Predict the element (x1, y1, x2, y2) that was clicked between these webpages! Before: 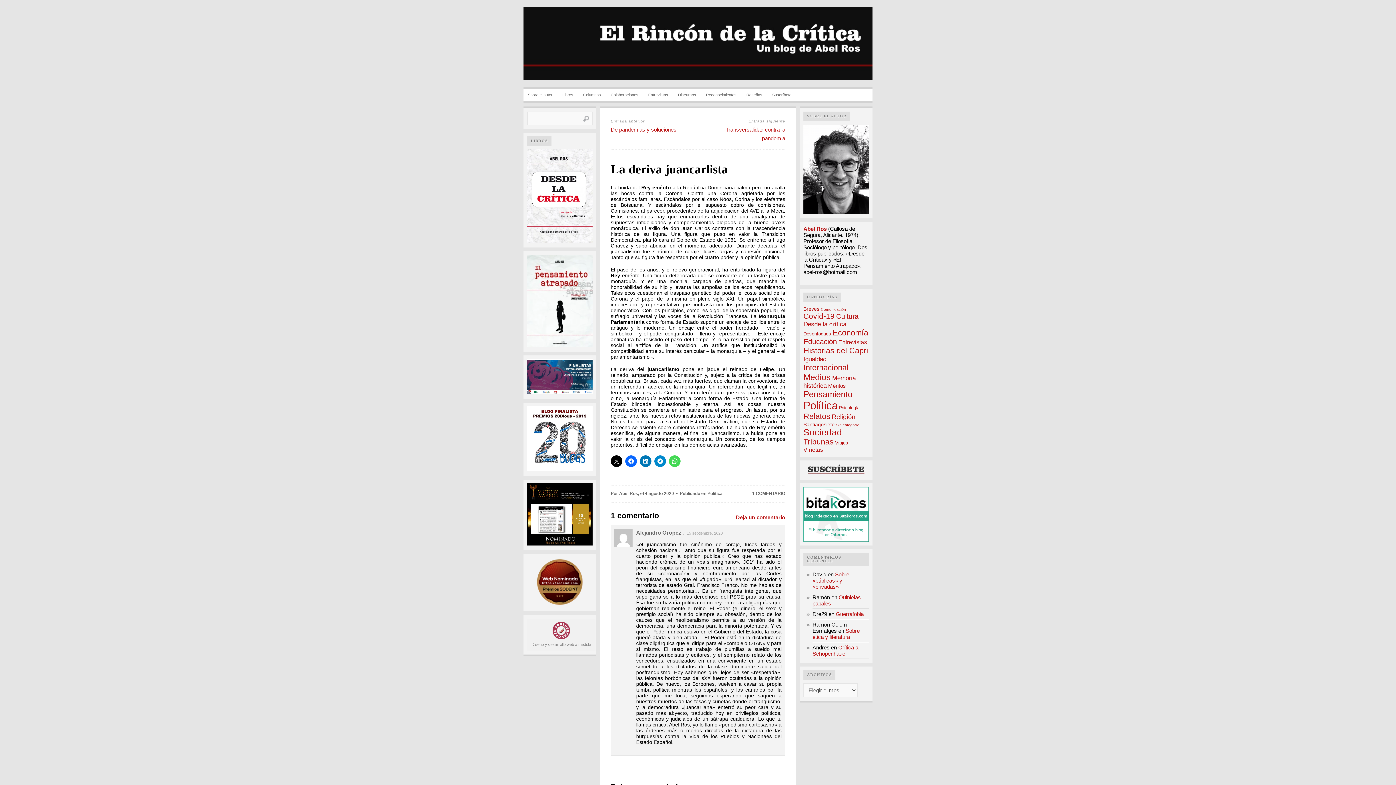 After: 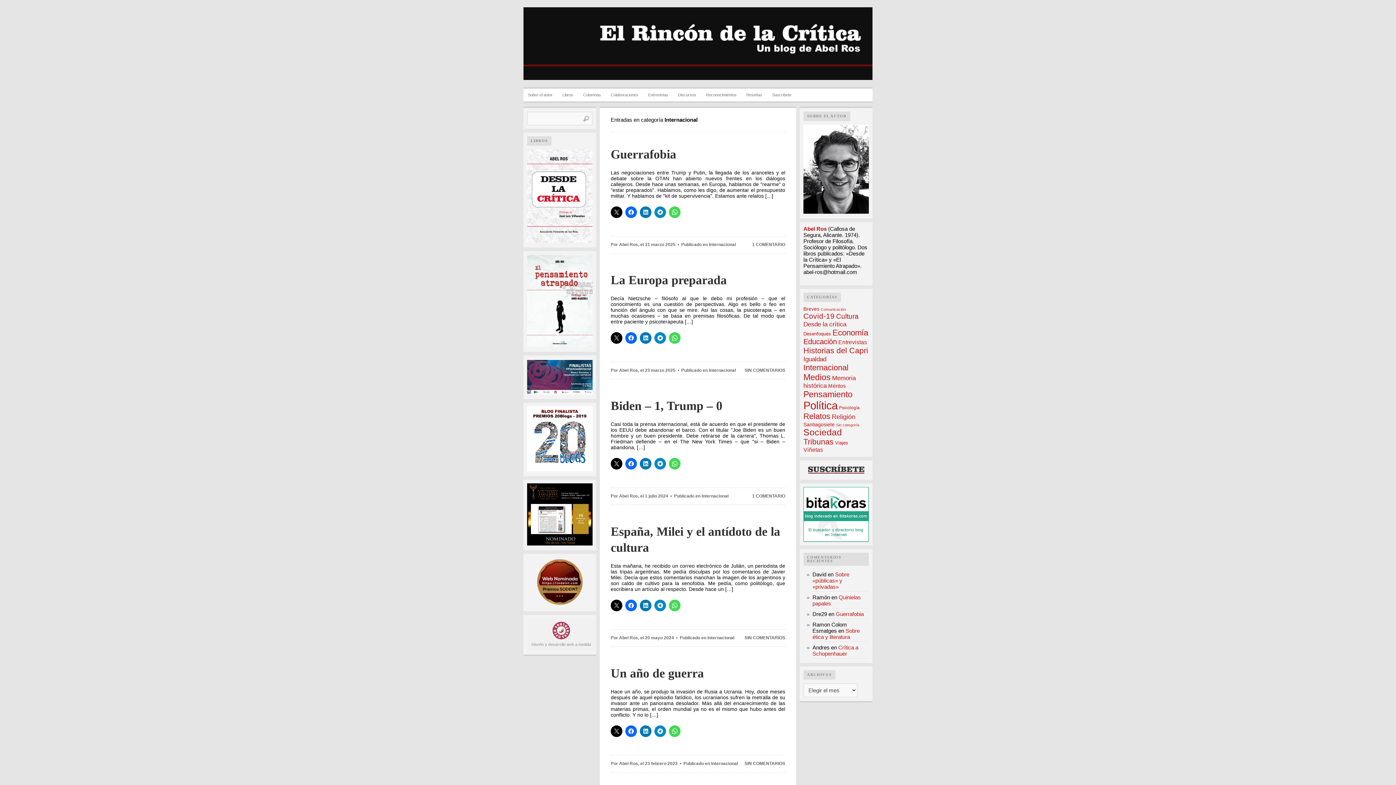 Action: bbox: (803, 363, 848, 372) label: Internacional (44 elementos)